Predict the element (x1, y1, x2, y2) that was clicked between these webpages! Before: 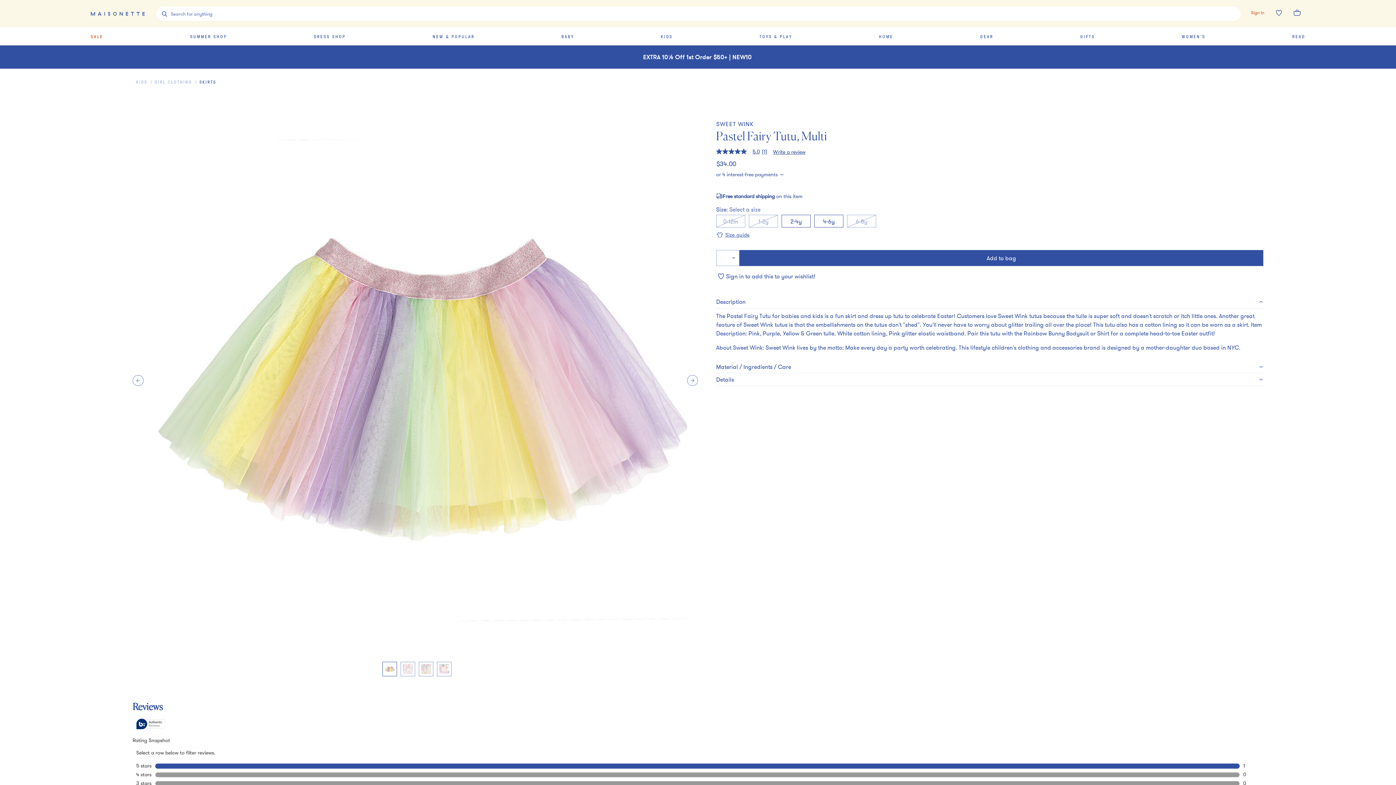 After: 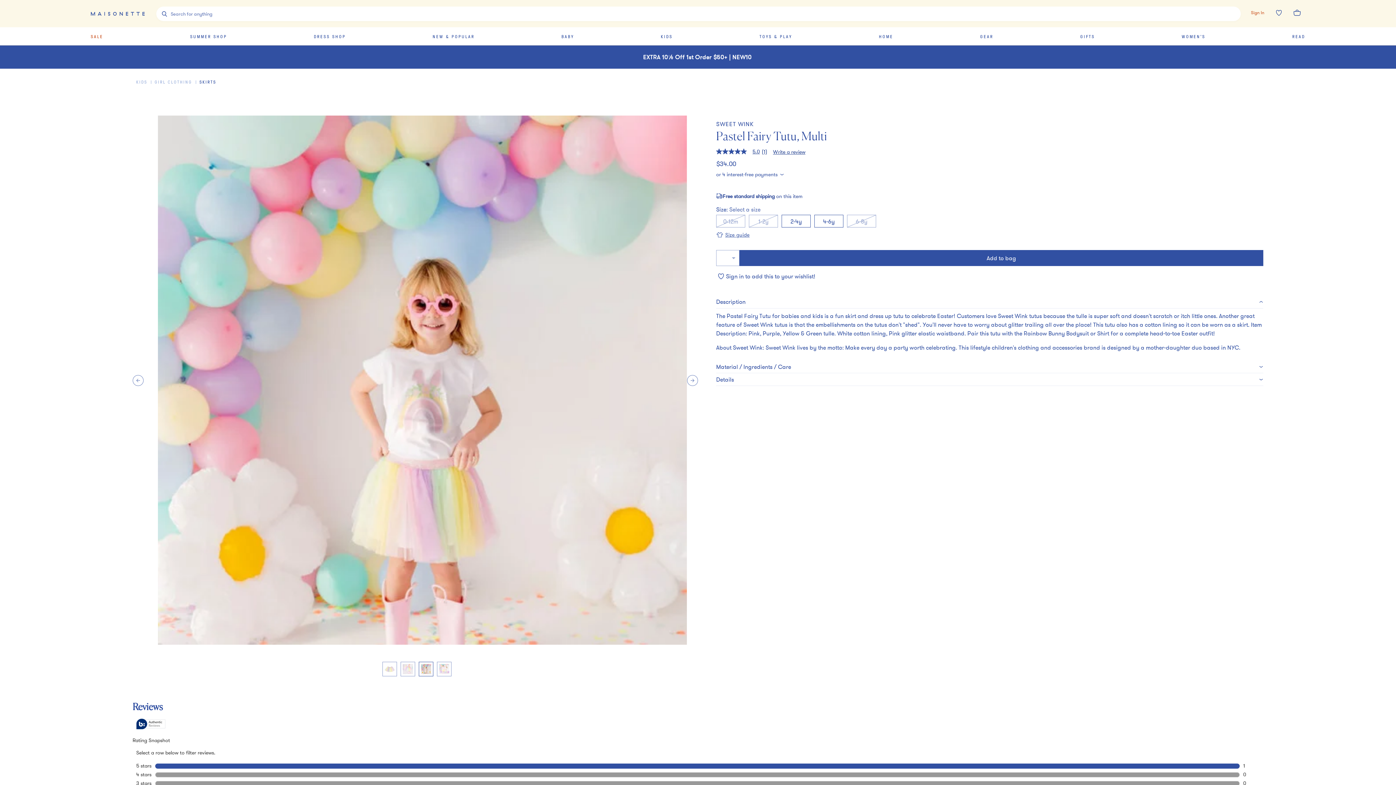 Action: label: Pastel Fairy Tutu, Multi image thumbnail 3 bbox: (419, 662, 433, 676)